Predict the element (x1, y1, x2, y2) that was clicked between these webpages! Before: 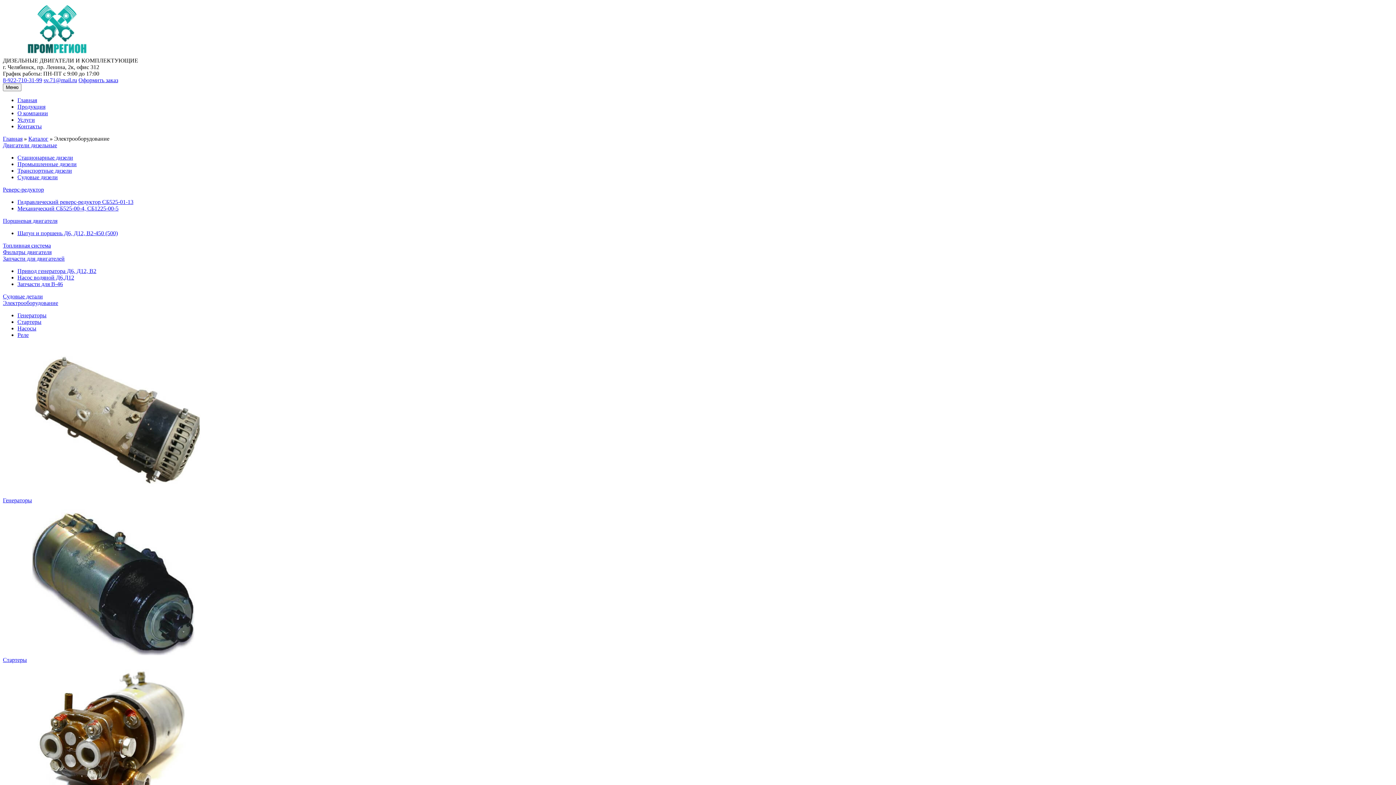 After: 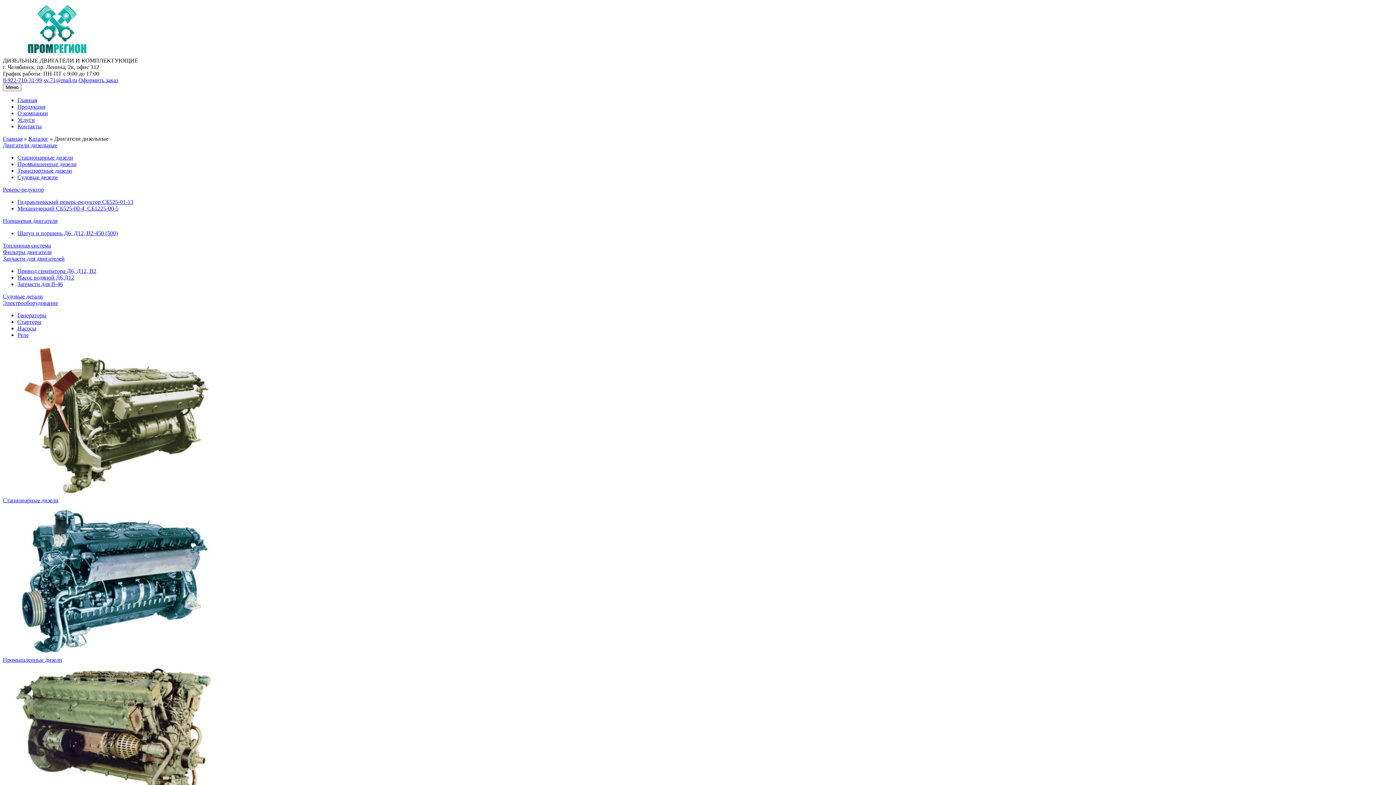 Action: label: Двигатели дизельные bbox: (2, 142, 57, 148)